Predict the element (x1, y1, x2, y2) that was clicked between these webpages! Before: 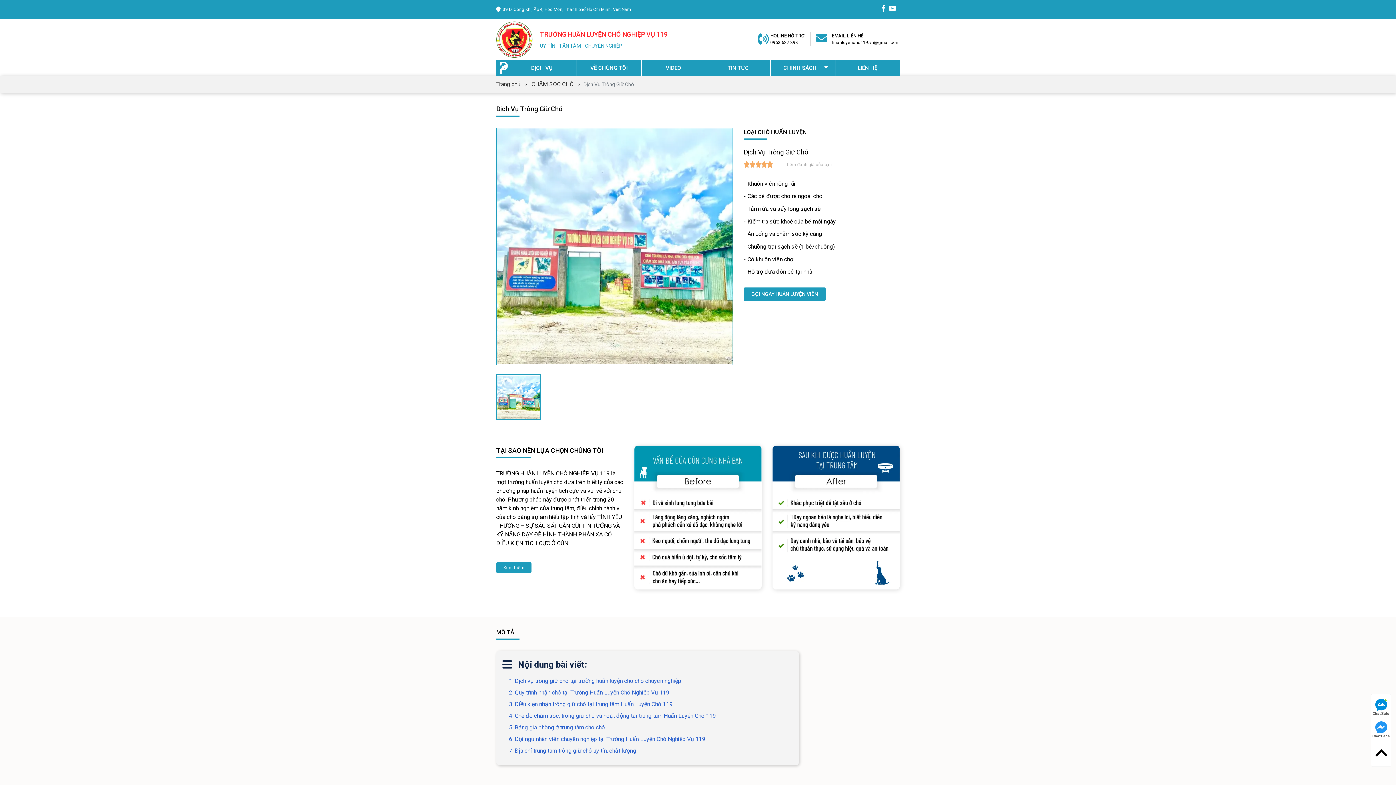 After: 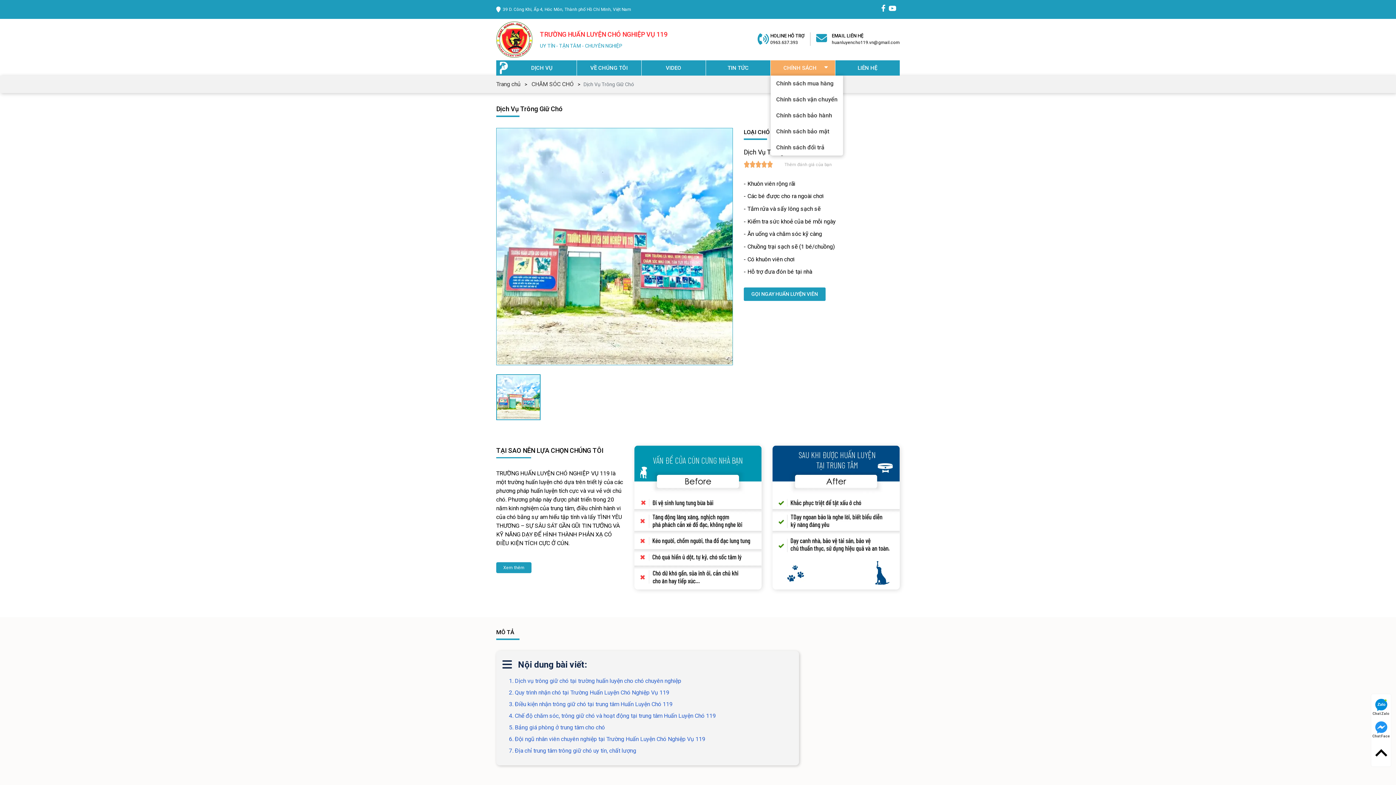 Action: bbox: (770, 60, 835, 75) label: CHÍNH SÁCH